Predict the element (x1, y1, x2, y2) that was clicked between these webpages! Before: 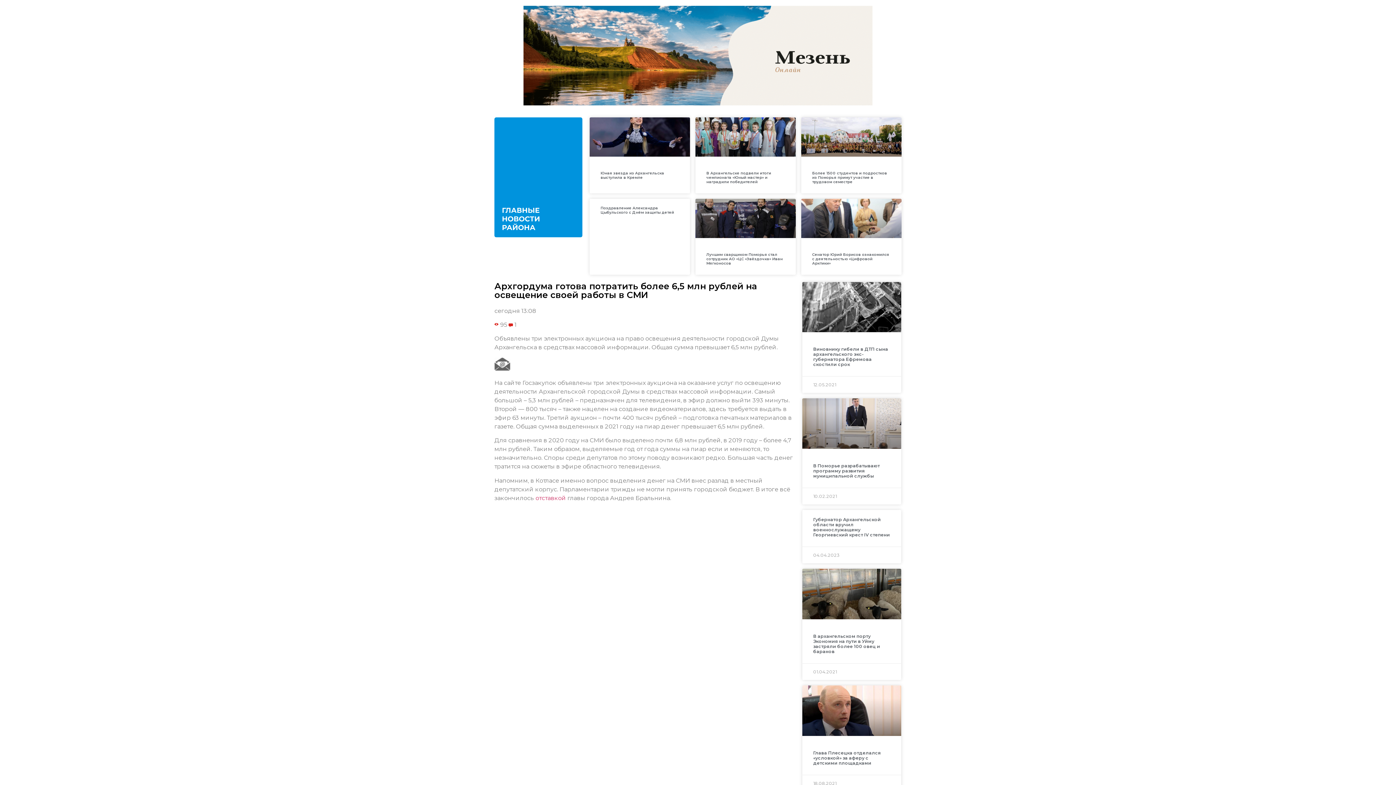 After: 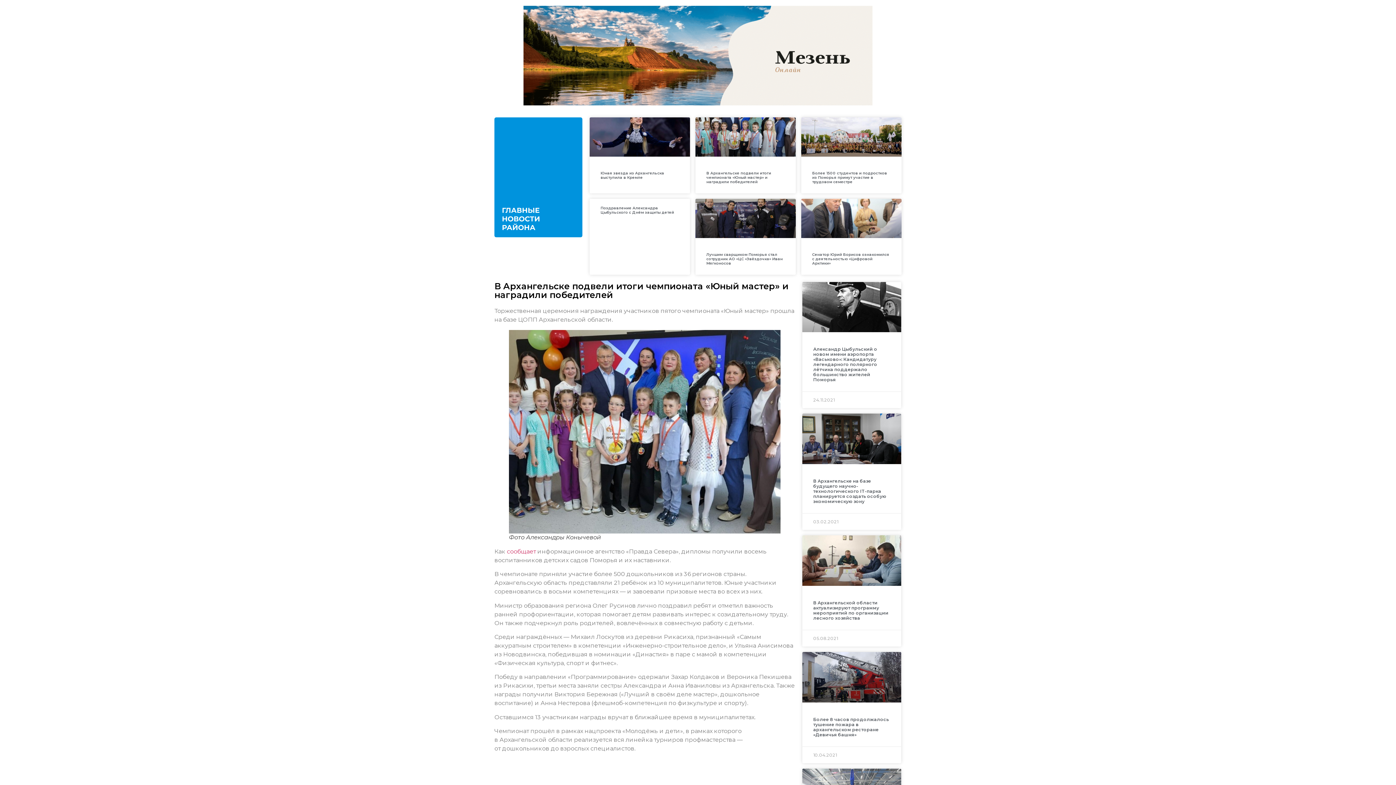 Action: bbox: (706, 170, 771, 184) label: В Архангельске подвели итоги чемпионата «Юный мастер» и наградили победителей